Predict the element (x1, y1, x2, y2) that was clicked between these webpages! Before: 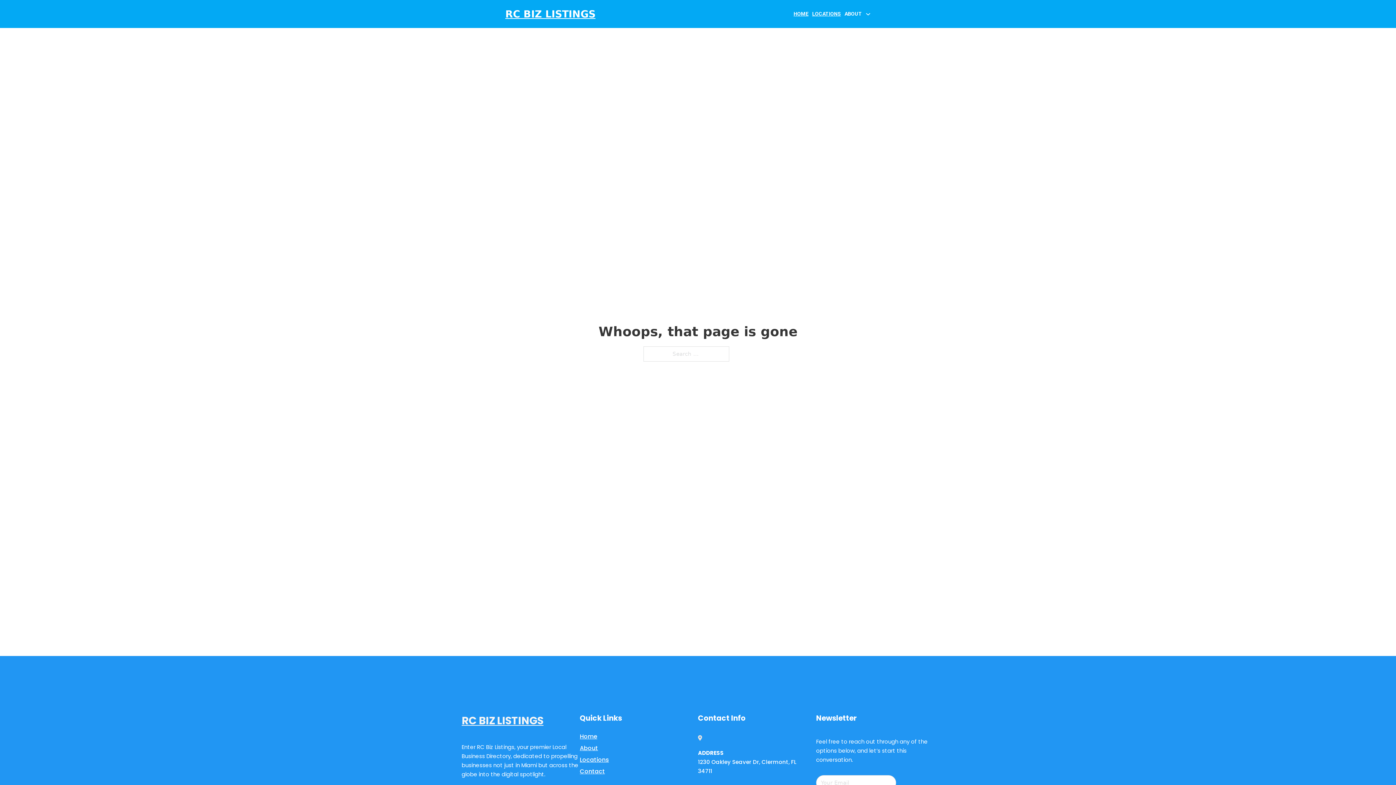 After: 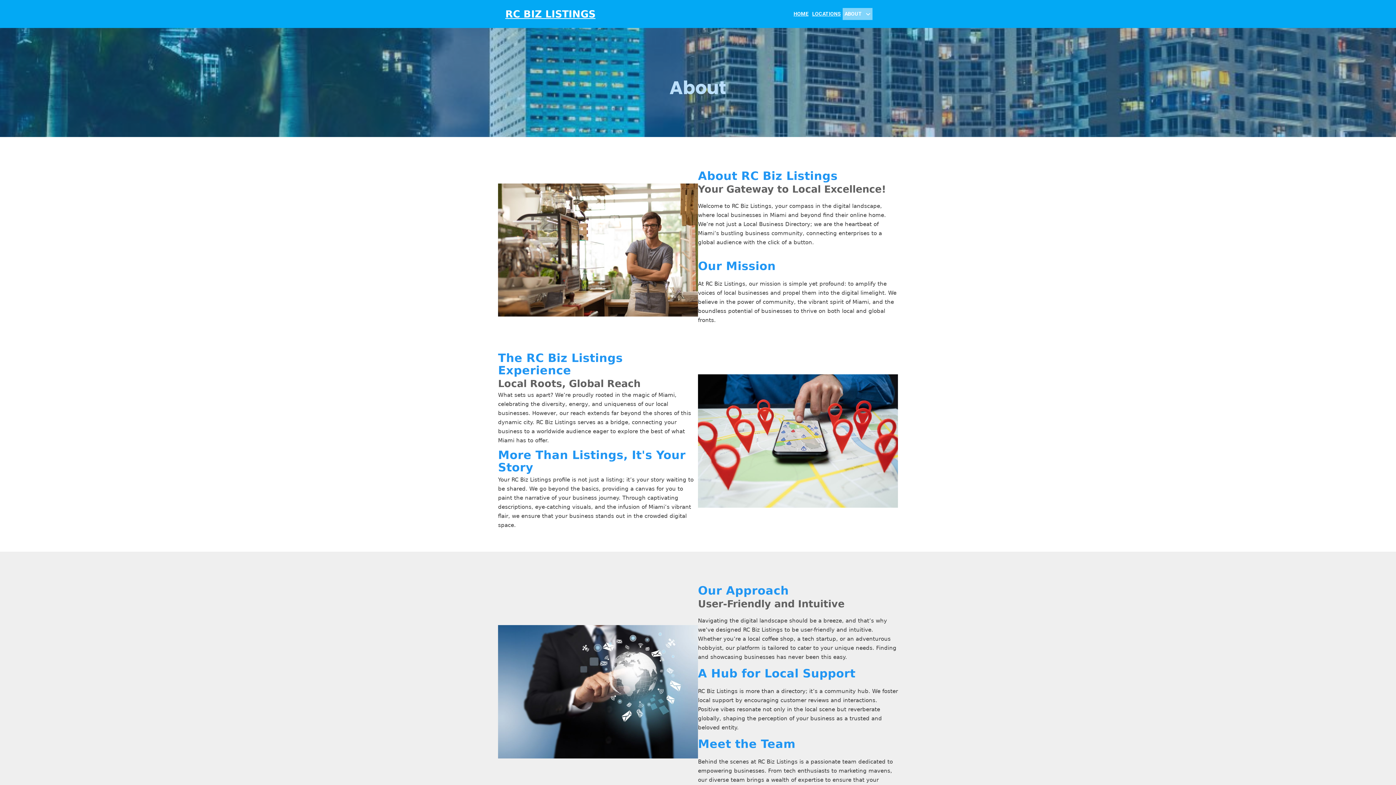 Action: label: About bbox: (580, 743, 598, 753)